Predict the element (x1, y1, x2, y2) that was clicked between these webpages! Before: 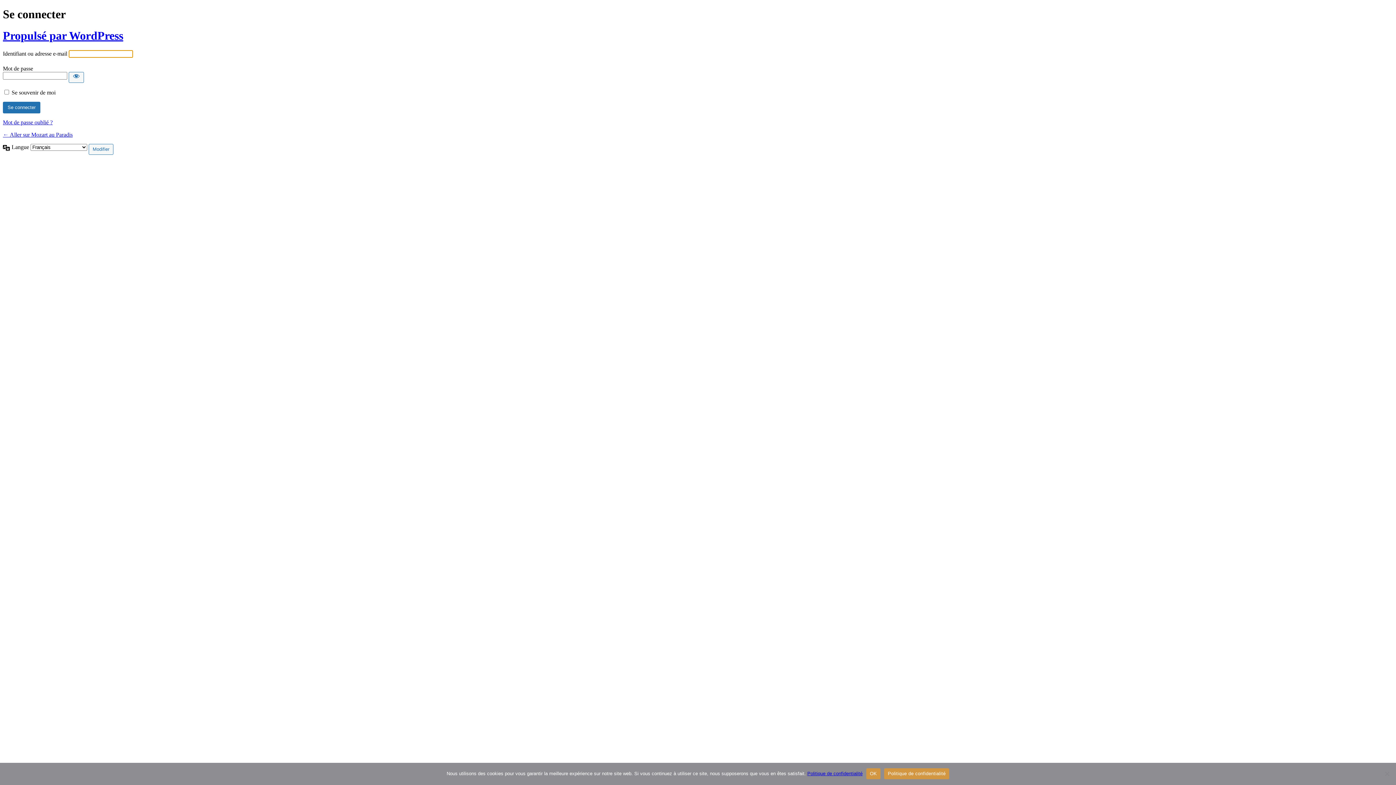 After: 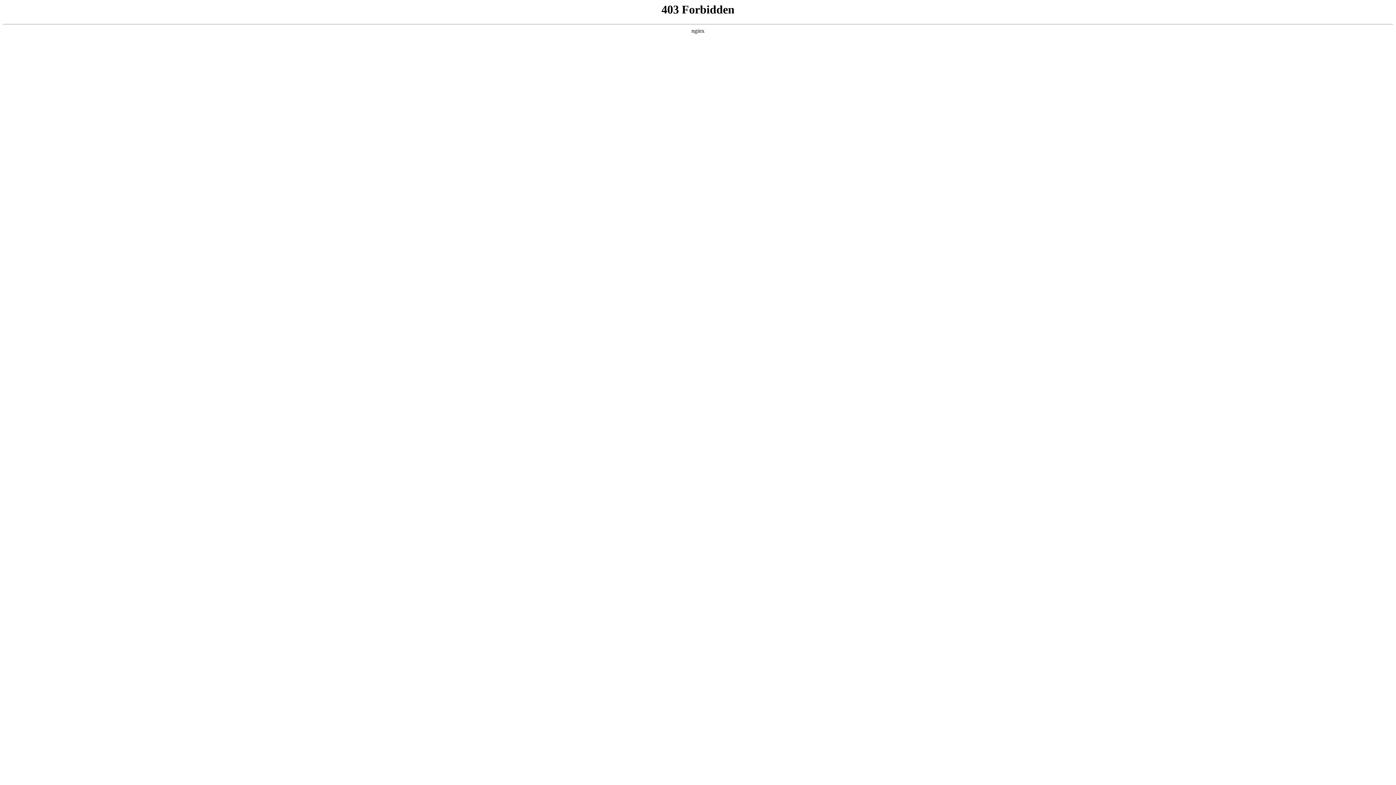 Action: label: Propulsé par WordPress bbox: (2, 29, 123, 42)